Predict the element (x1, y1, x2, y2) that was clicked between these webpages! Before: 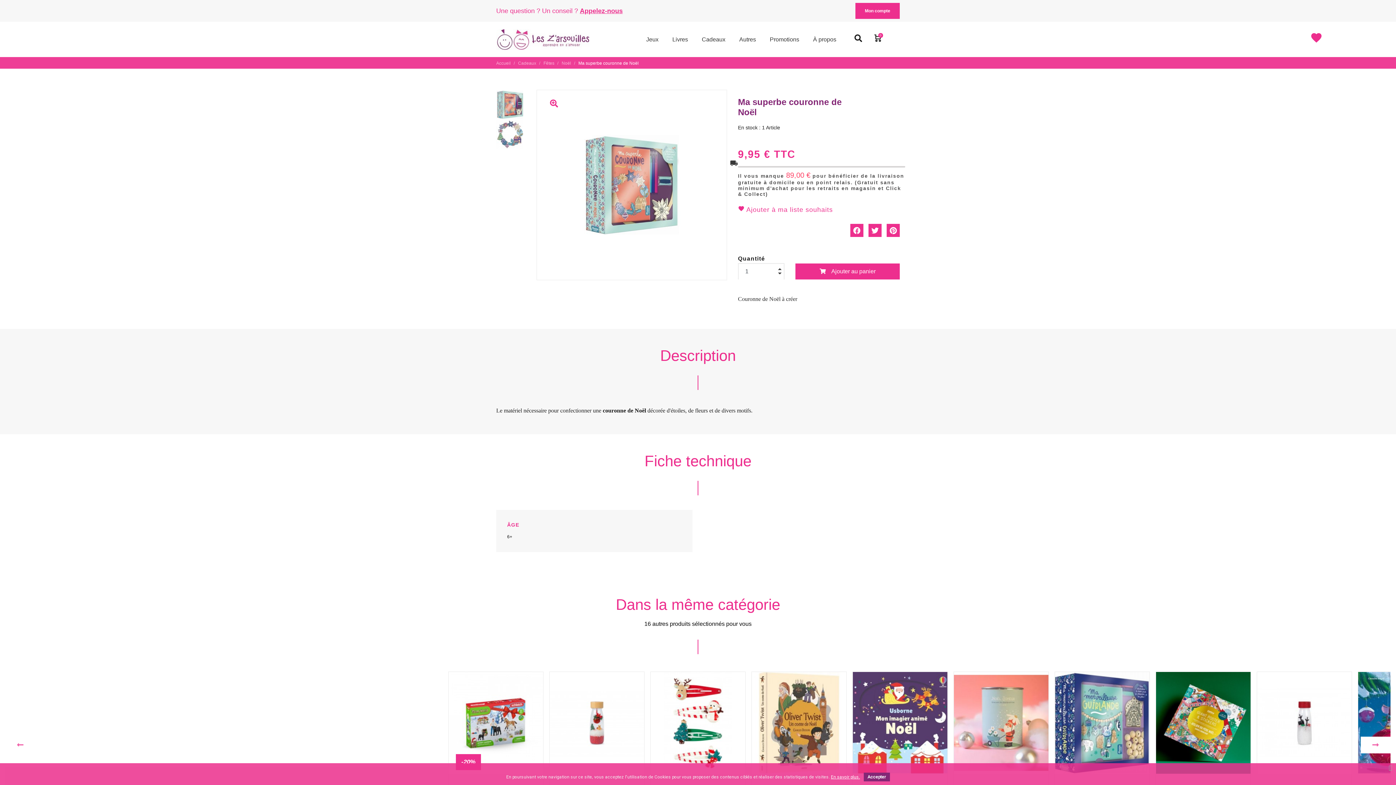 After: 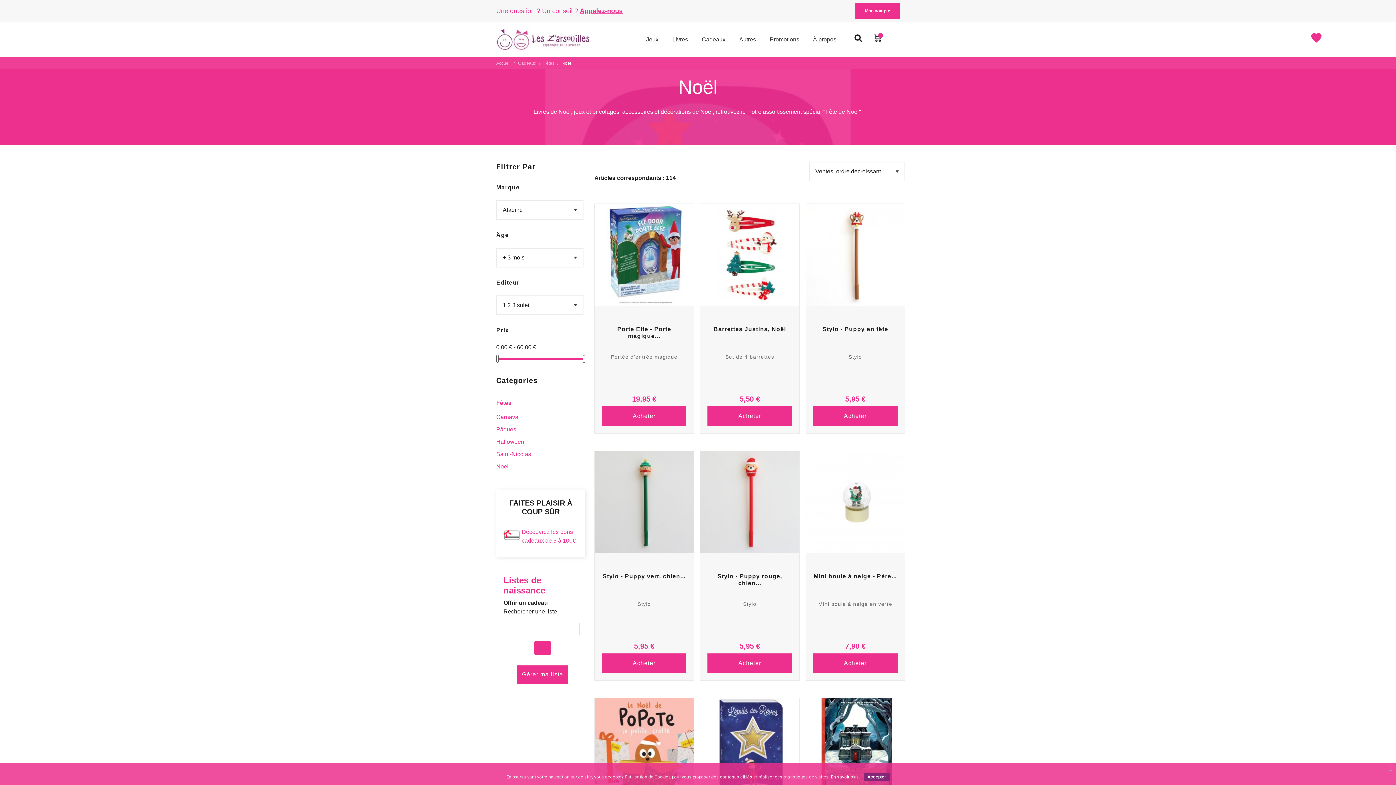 Action: label: Noël  bbox: (561, 60, 577, 65)